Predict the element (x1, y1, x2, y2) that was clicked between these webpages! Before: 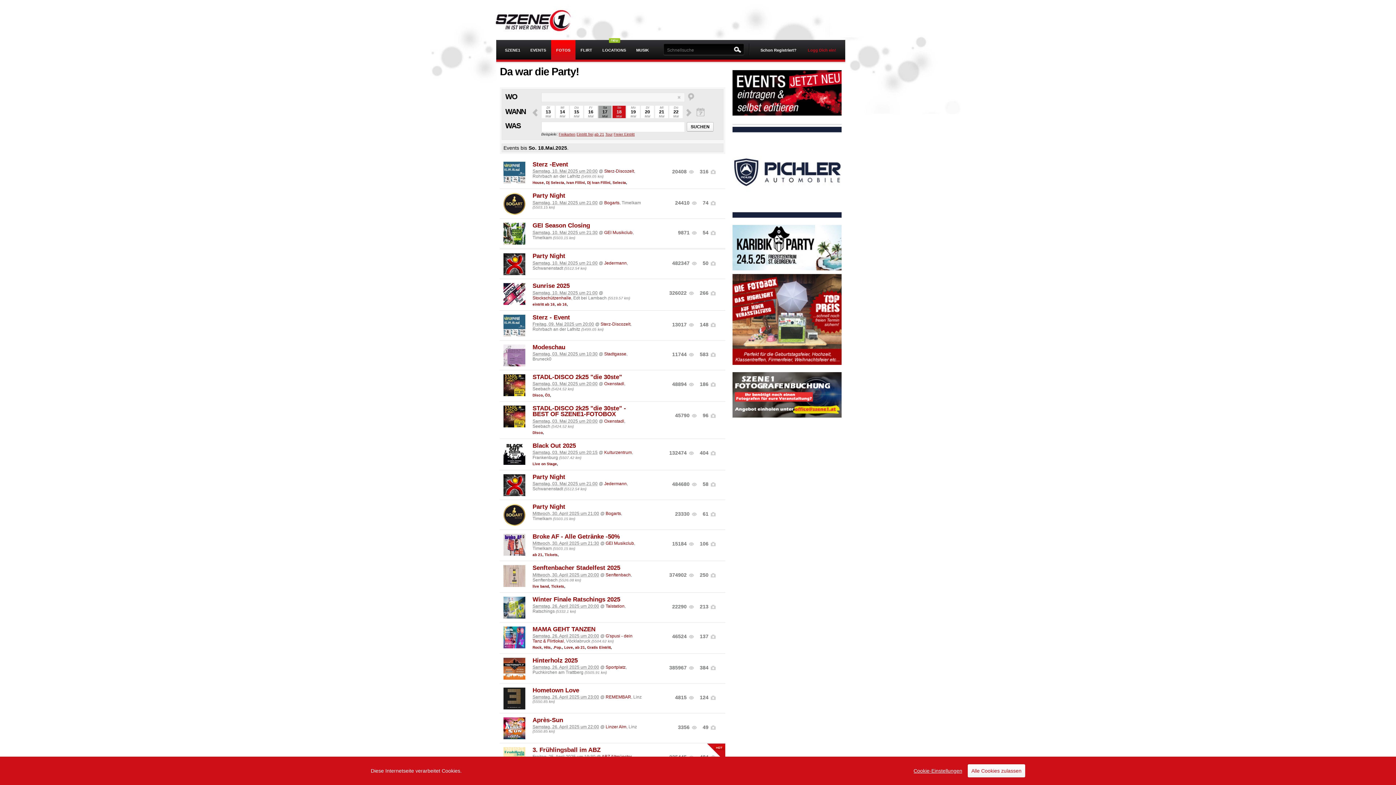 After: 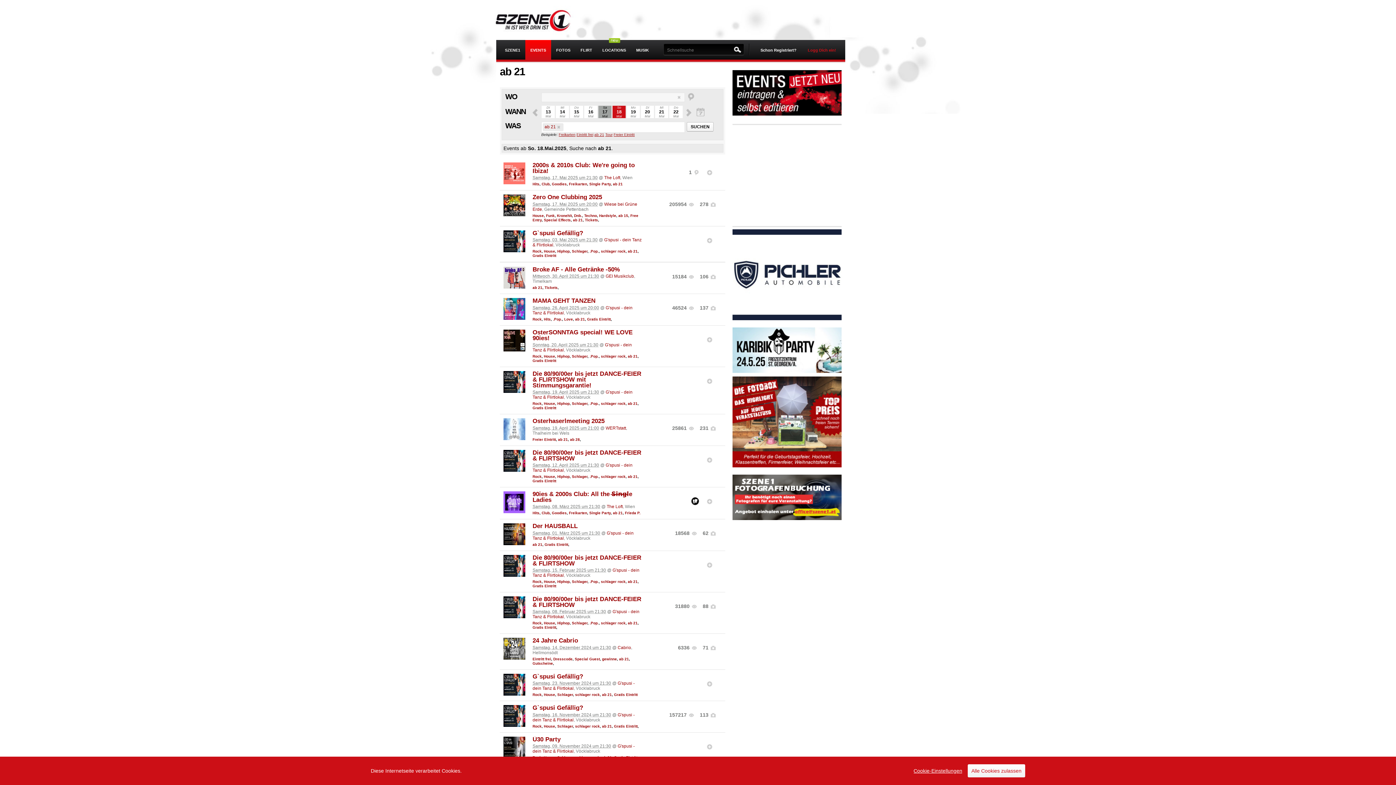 Action: bbox: (594, 132, 604, 136) label: ab 21